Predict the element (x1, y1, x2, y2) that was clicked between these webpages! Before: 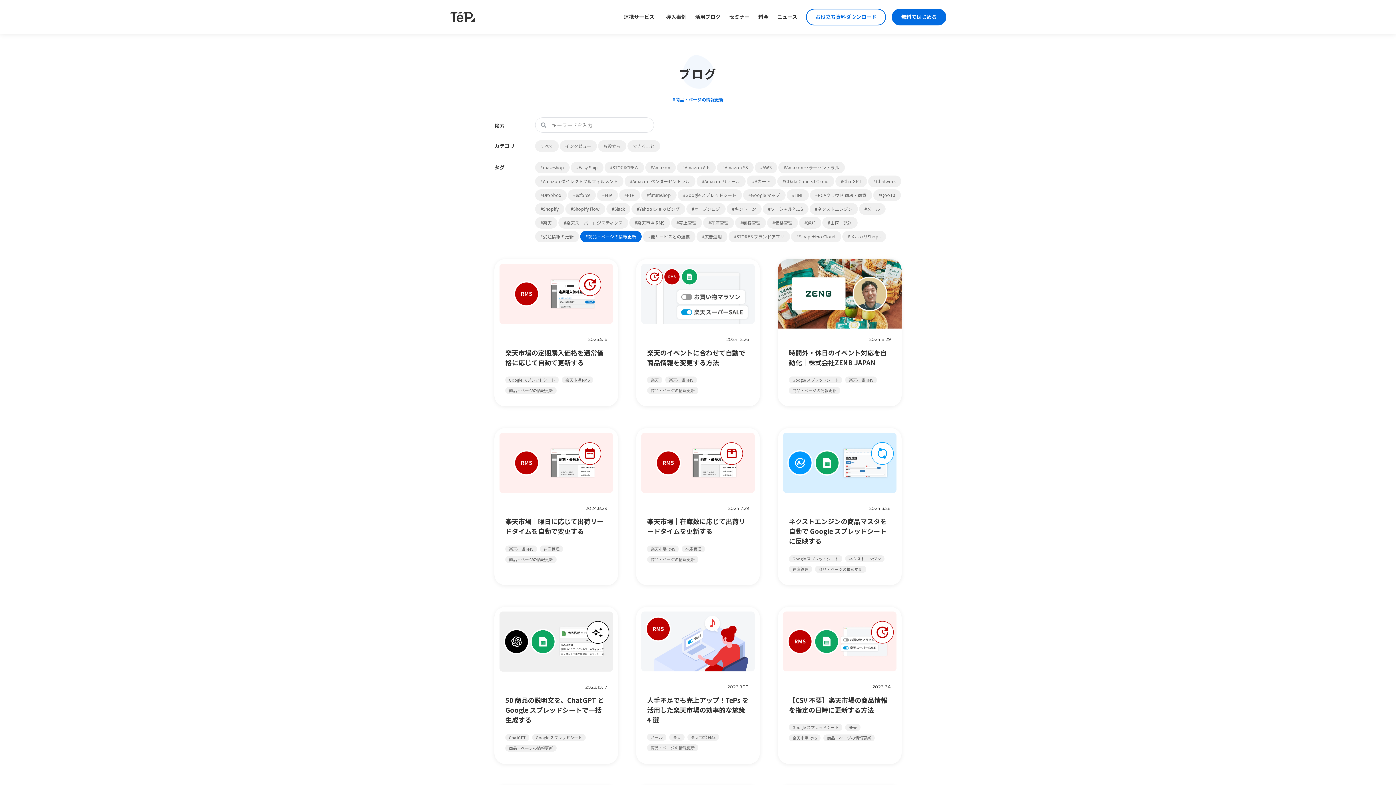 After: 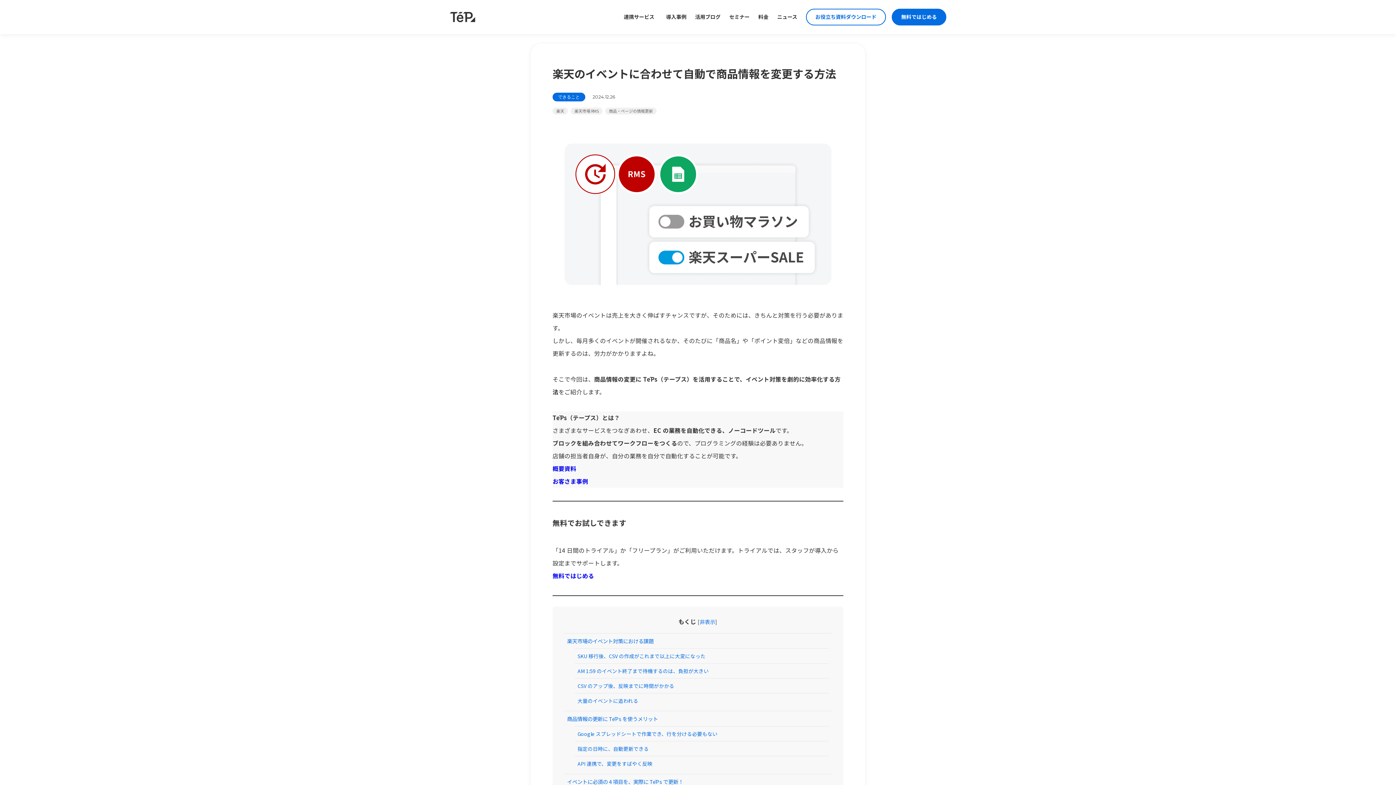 Action: bbox: (636, 259, 760, 406) label: 2024.12.26

楽天のイベントに合わせて自動で商品情報を変更する方法
楽天 楽天市場 RMS 商品・ページの情報更新